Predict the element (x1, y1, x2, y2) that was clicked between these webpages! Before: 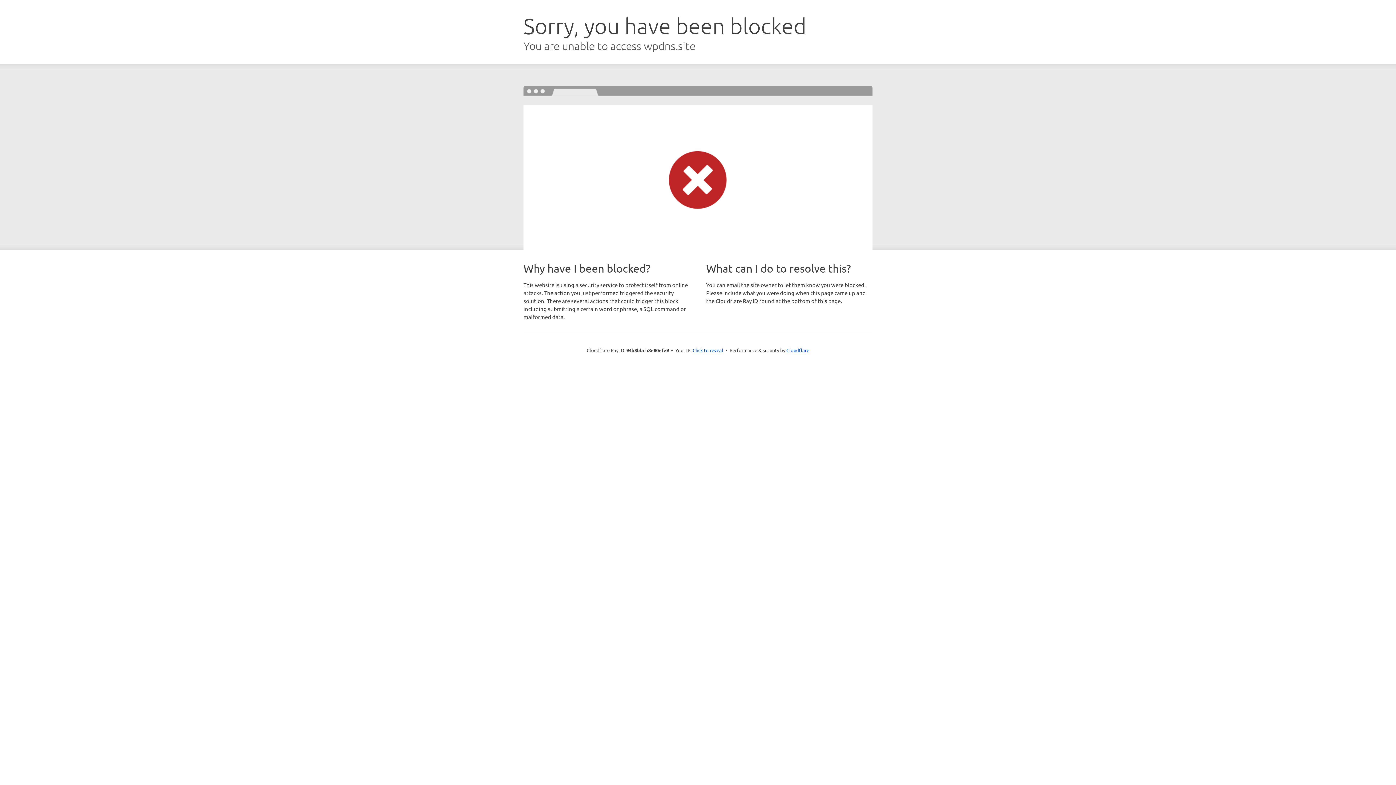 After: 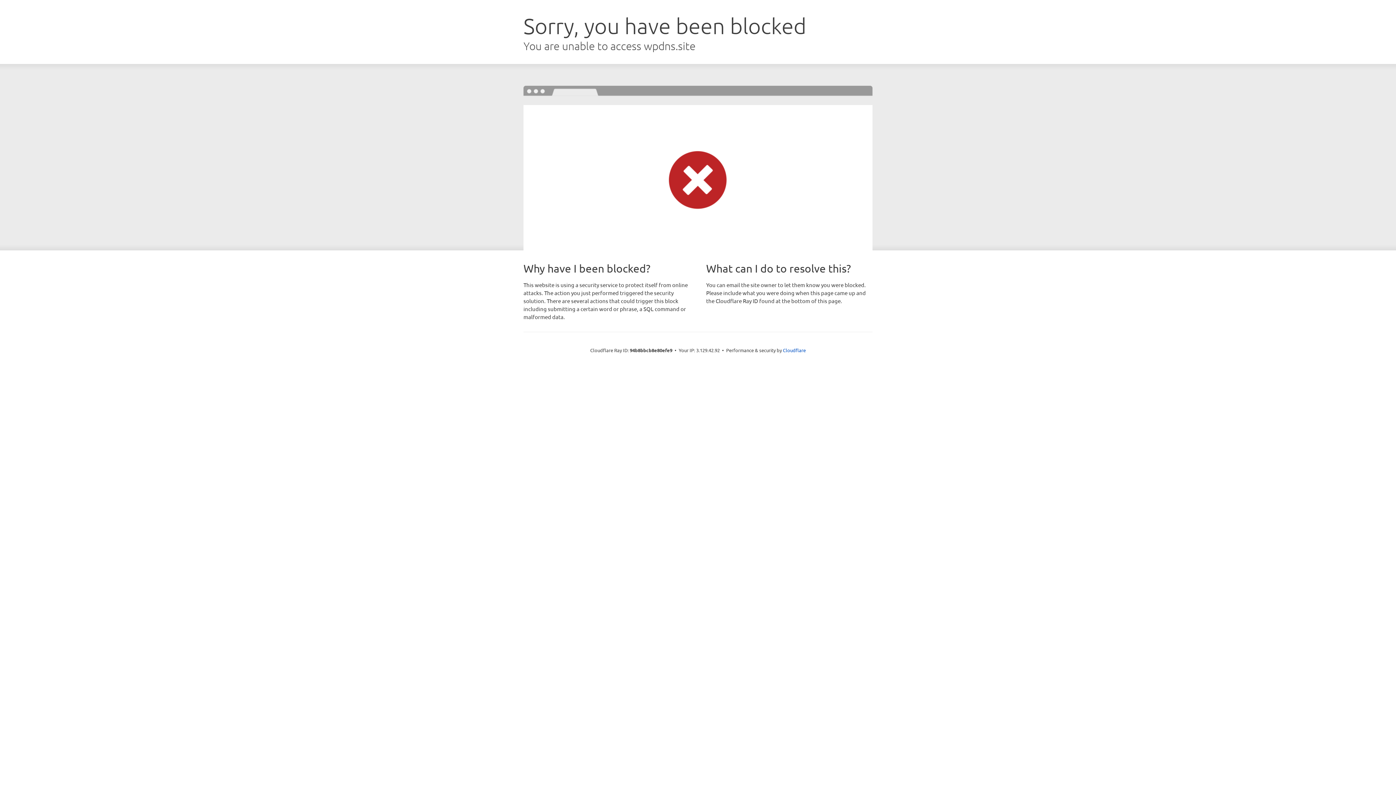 Action: bbox: (692, 346, 723, 353) label: Click to reveal